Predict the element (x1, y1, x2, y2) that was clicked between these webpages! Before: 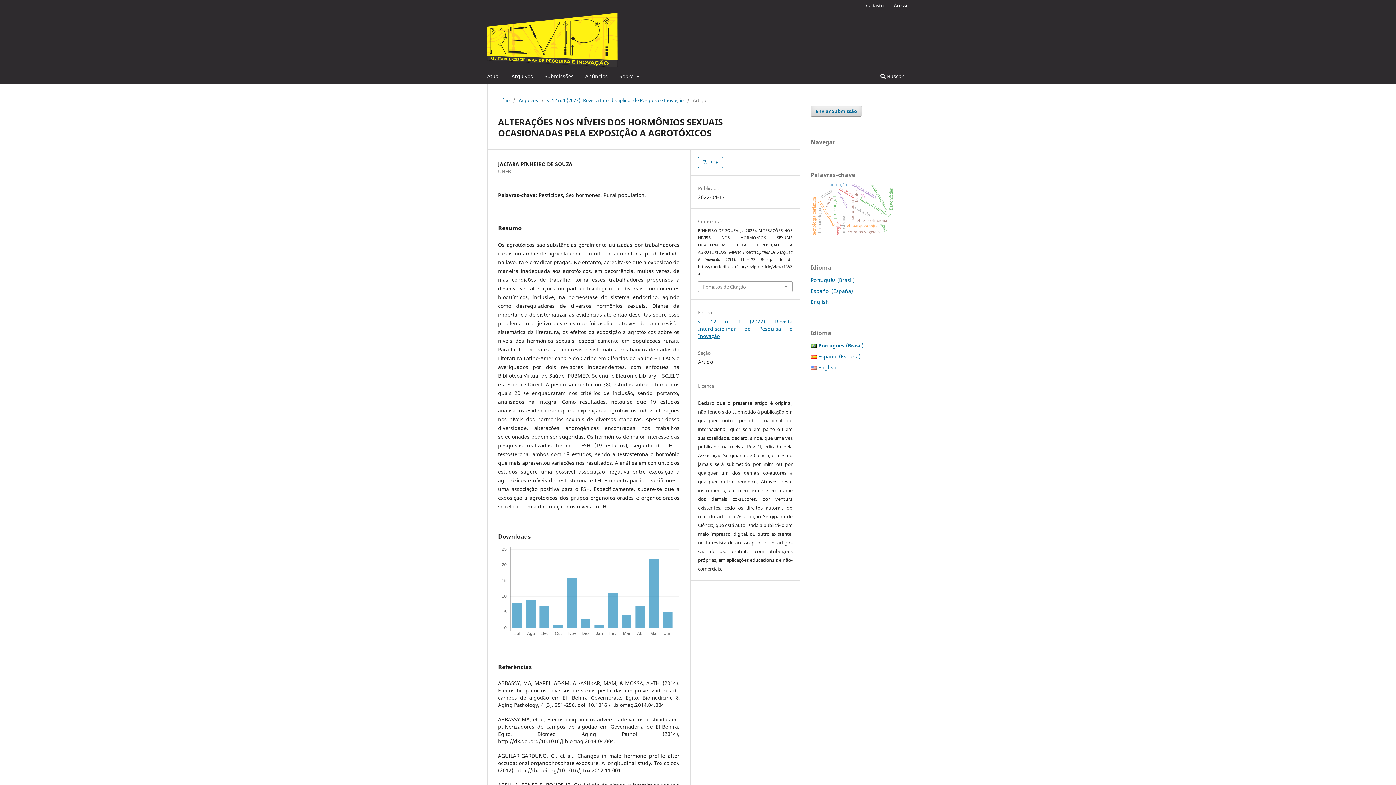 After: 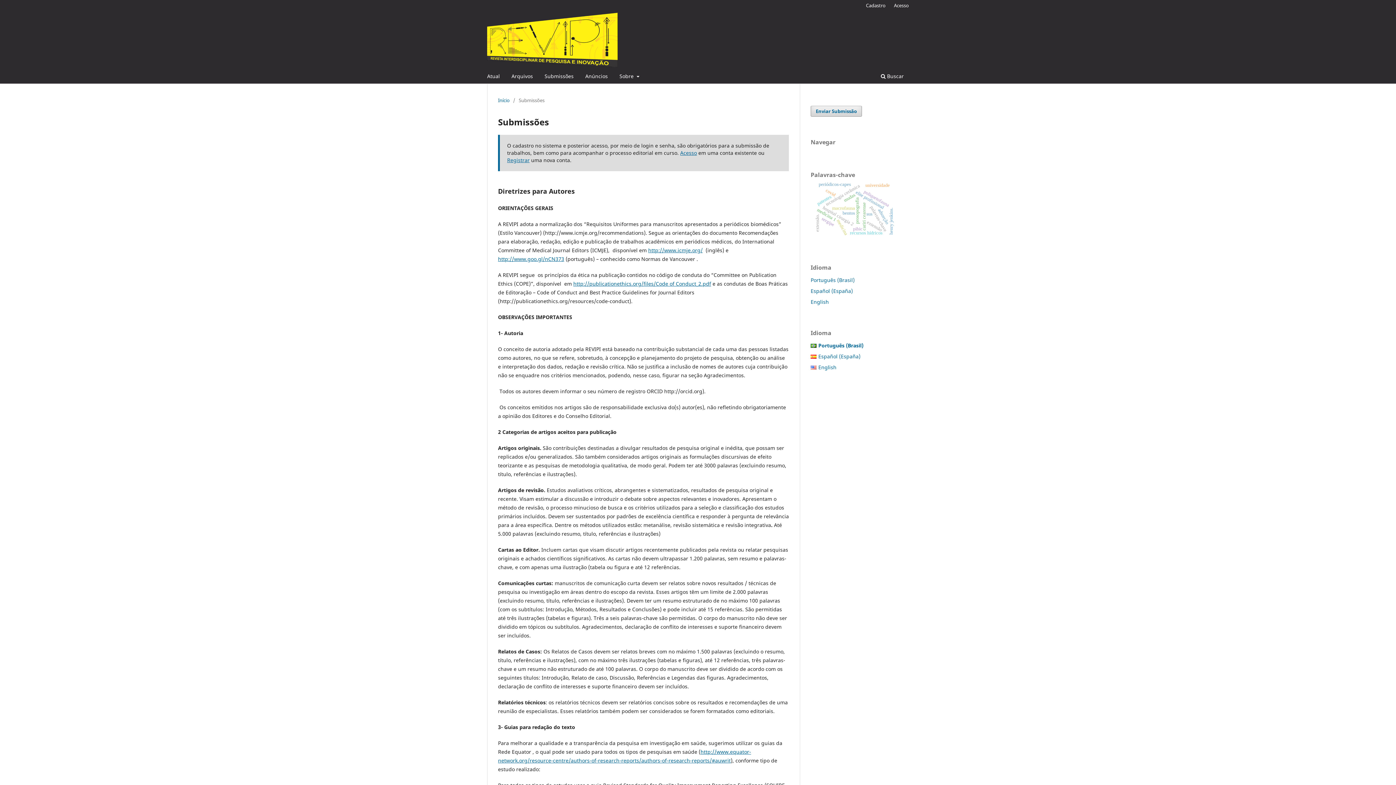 Action: bbox: (810, 105, 862, 116) label: Enviar Submissão